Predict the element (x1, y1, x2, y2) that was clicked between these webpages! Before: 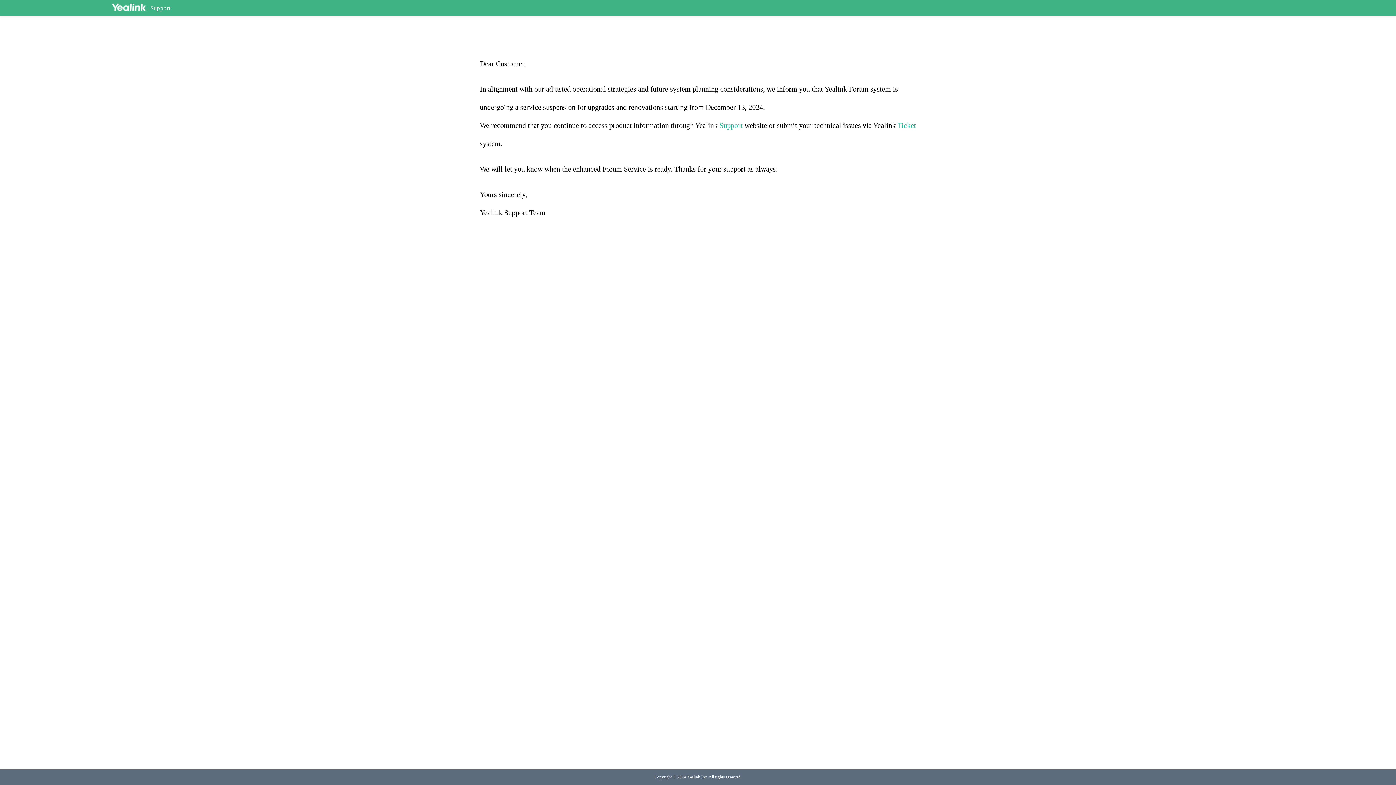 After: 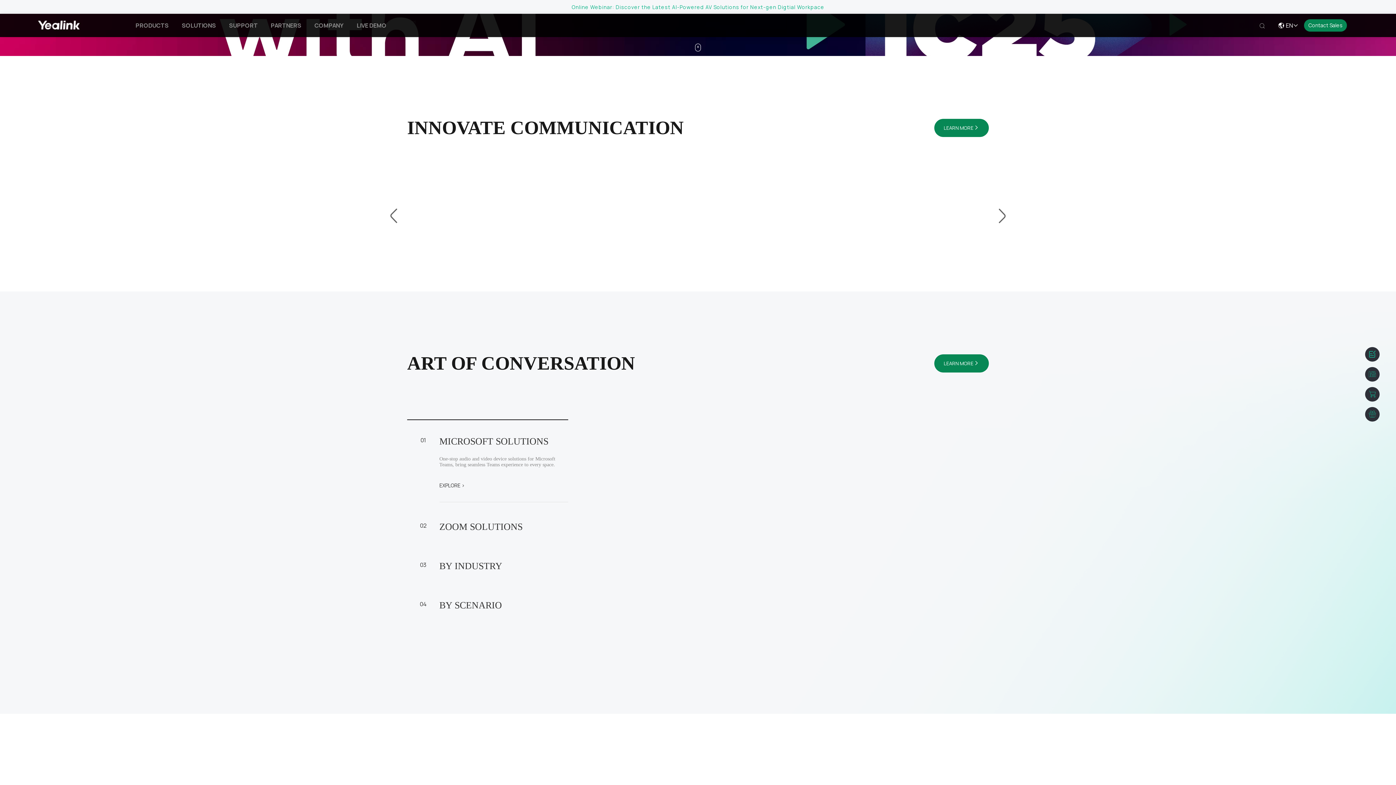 Action: bbox: (111, 3, 145, 12)